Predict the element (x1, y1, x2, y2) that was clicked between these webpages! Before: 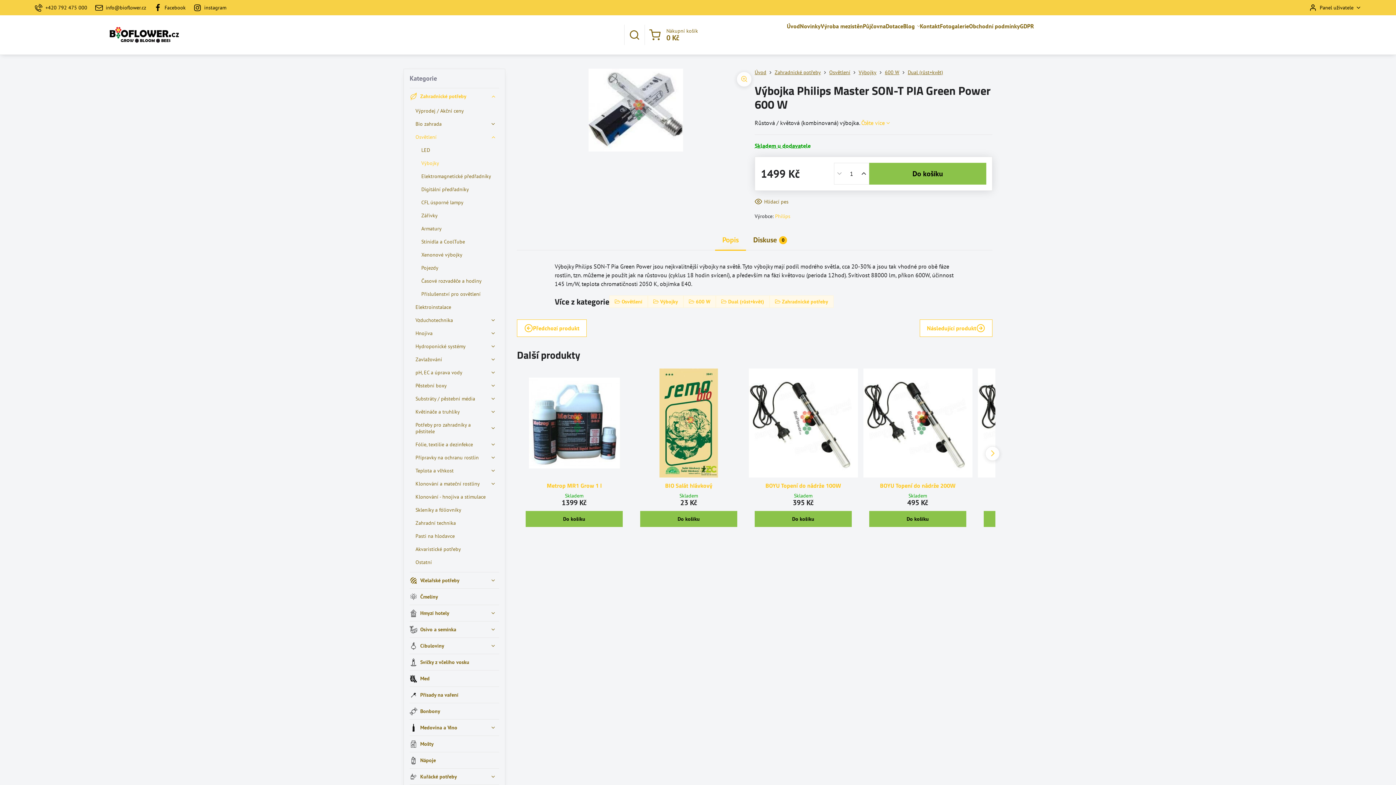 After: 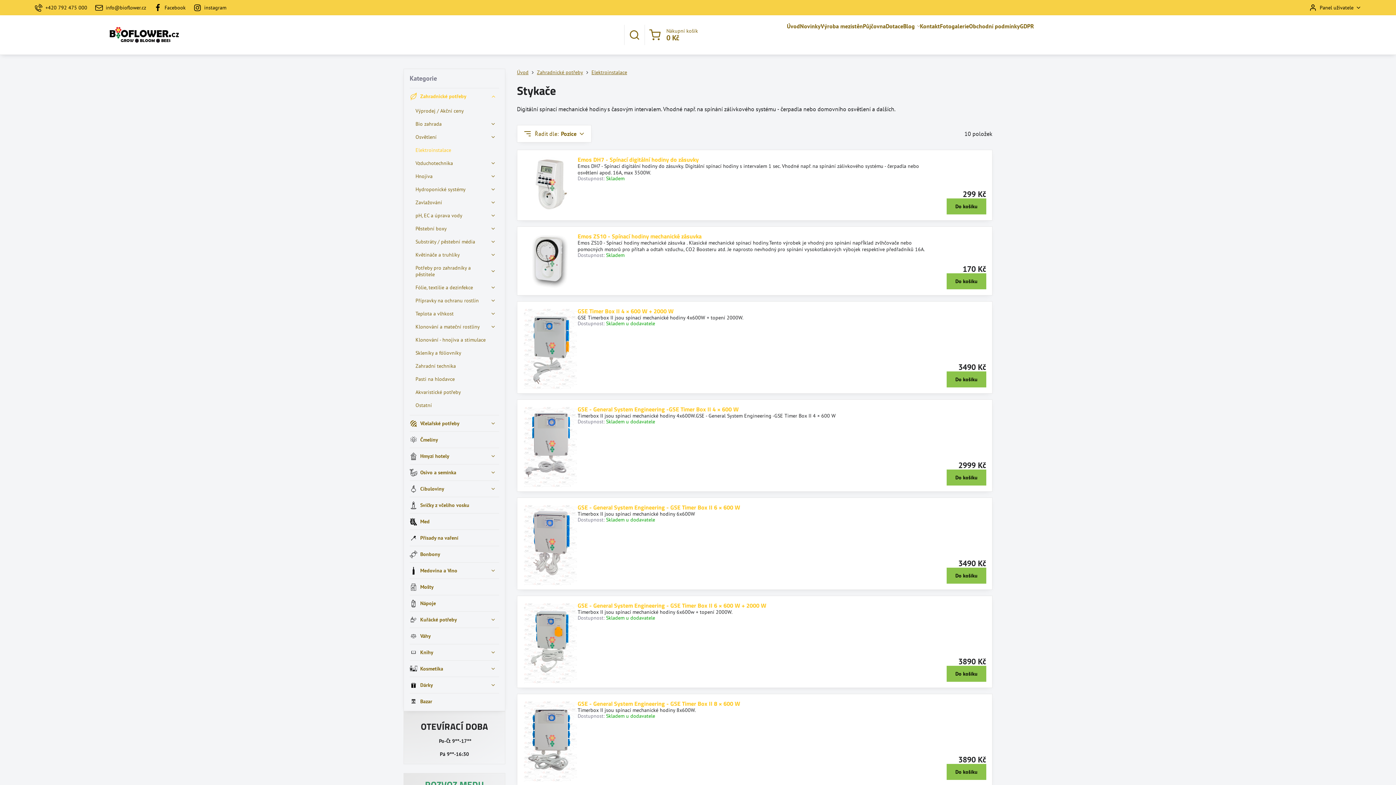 Action: label: Elektroinstalace bbox: (415, 300, 499, 313)